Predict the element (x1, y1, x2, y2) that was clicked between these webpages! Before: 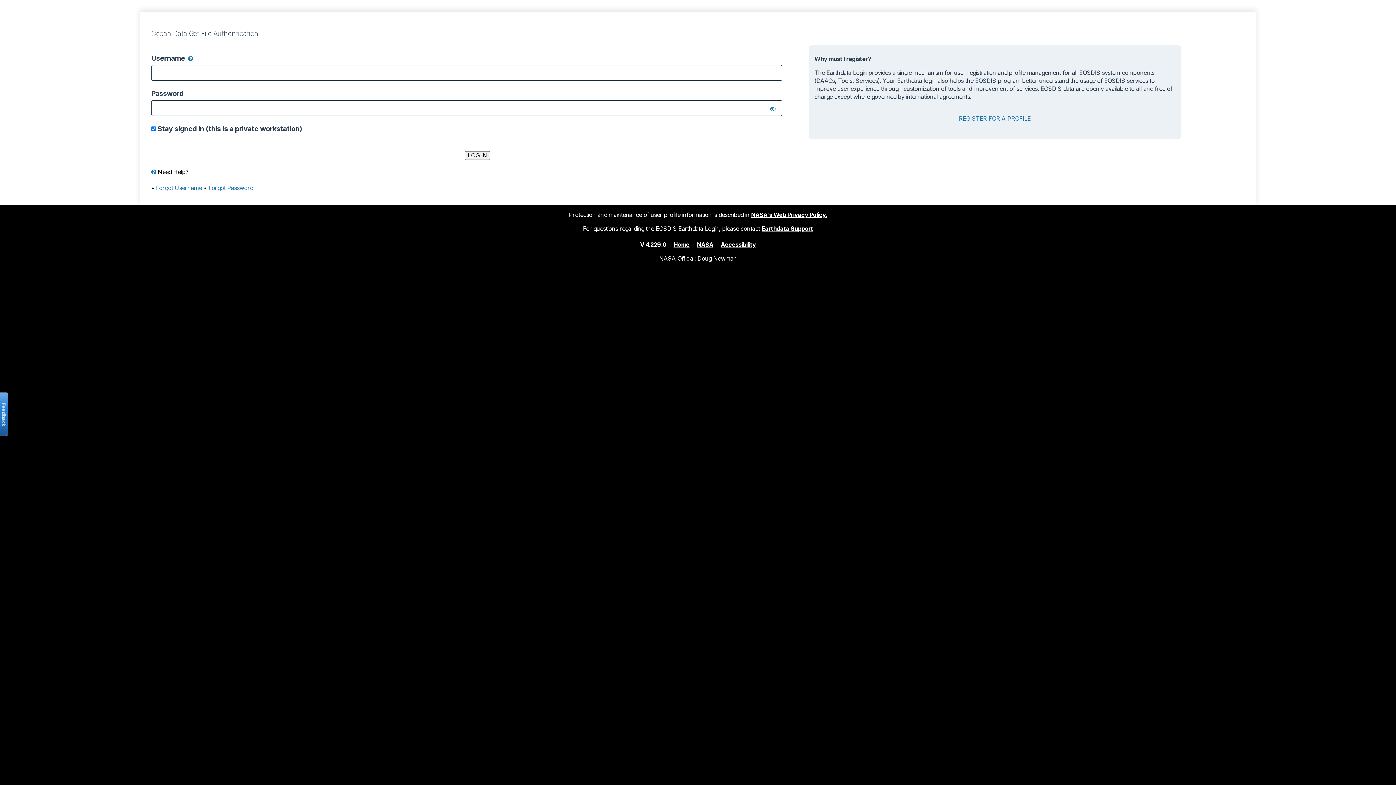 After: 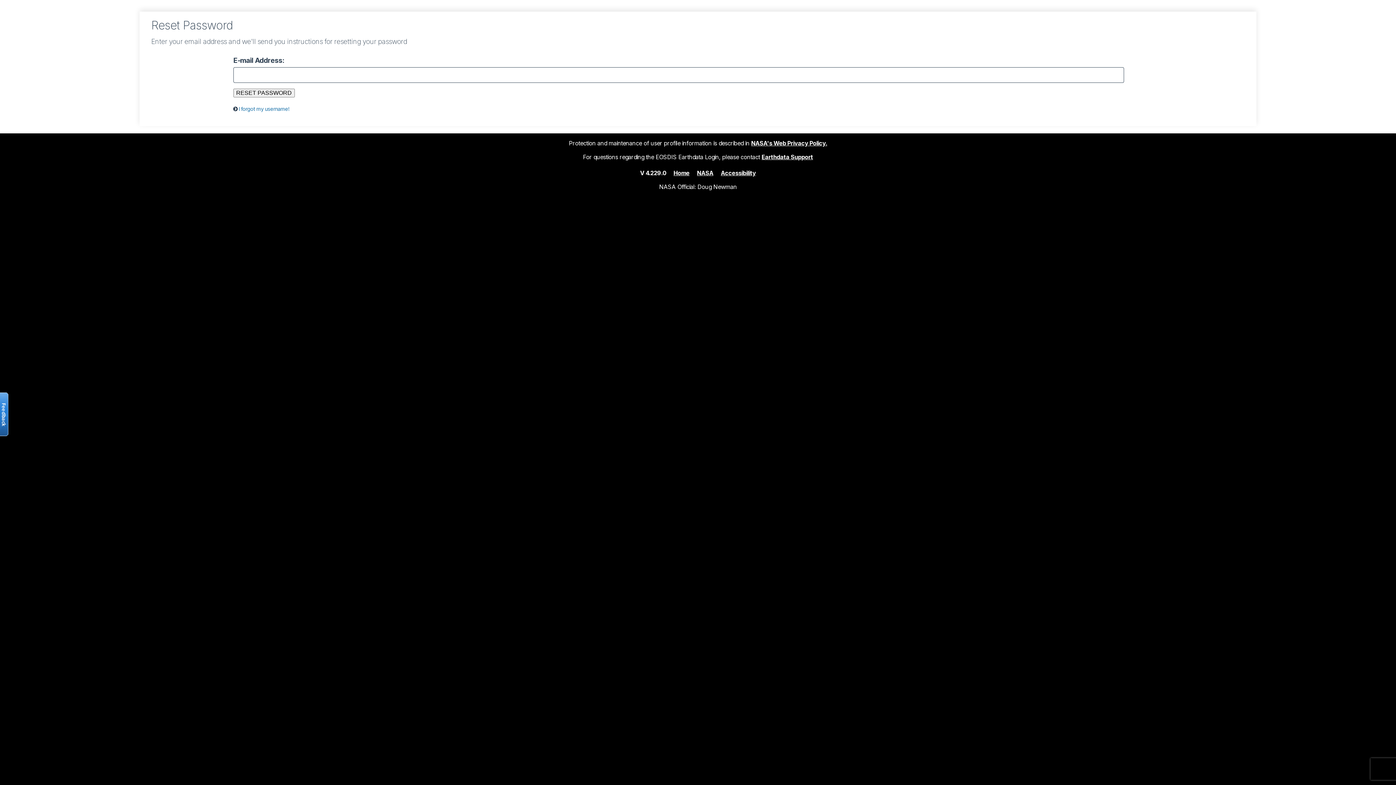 Action: bbox: (208, 184, 253, 191) label: Forgot Password